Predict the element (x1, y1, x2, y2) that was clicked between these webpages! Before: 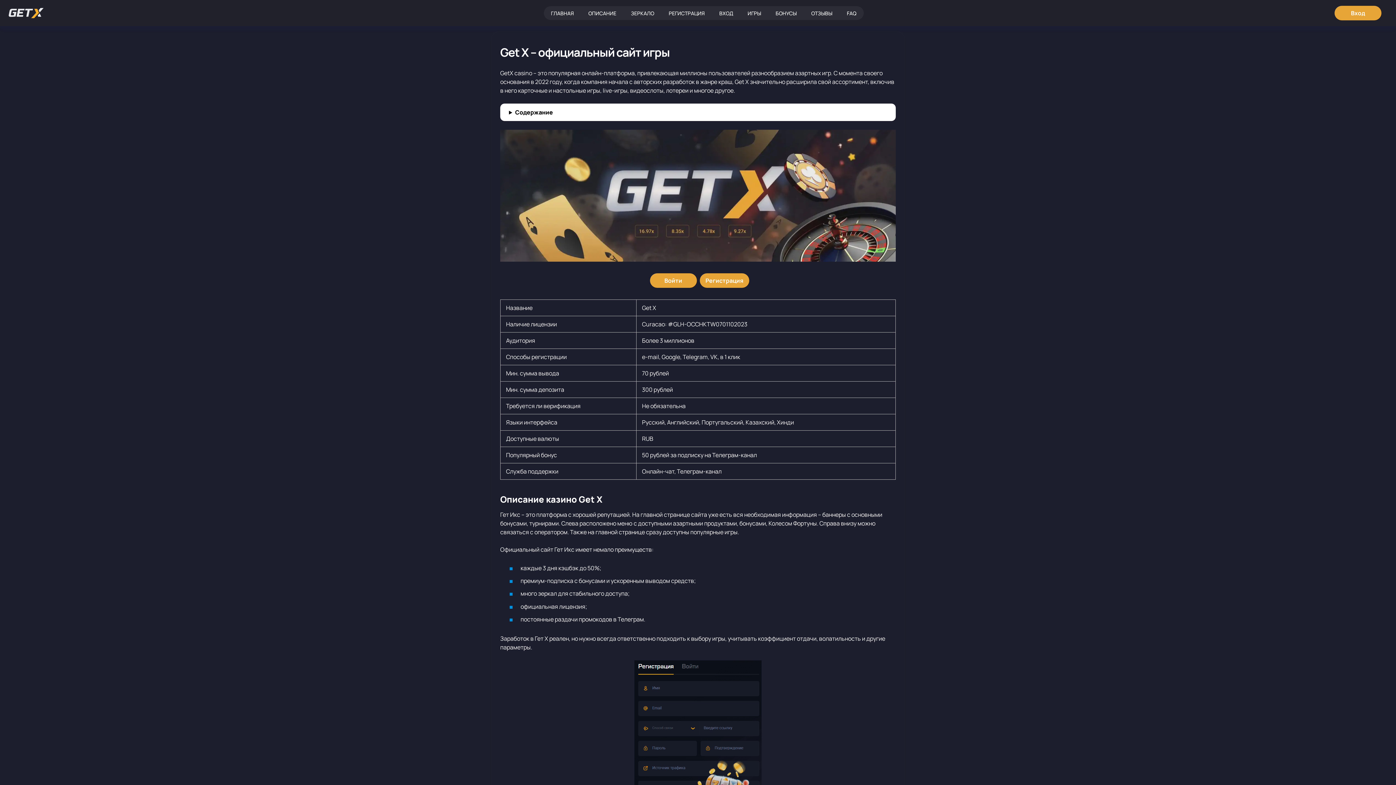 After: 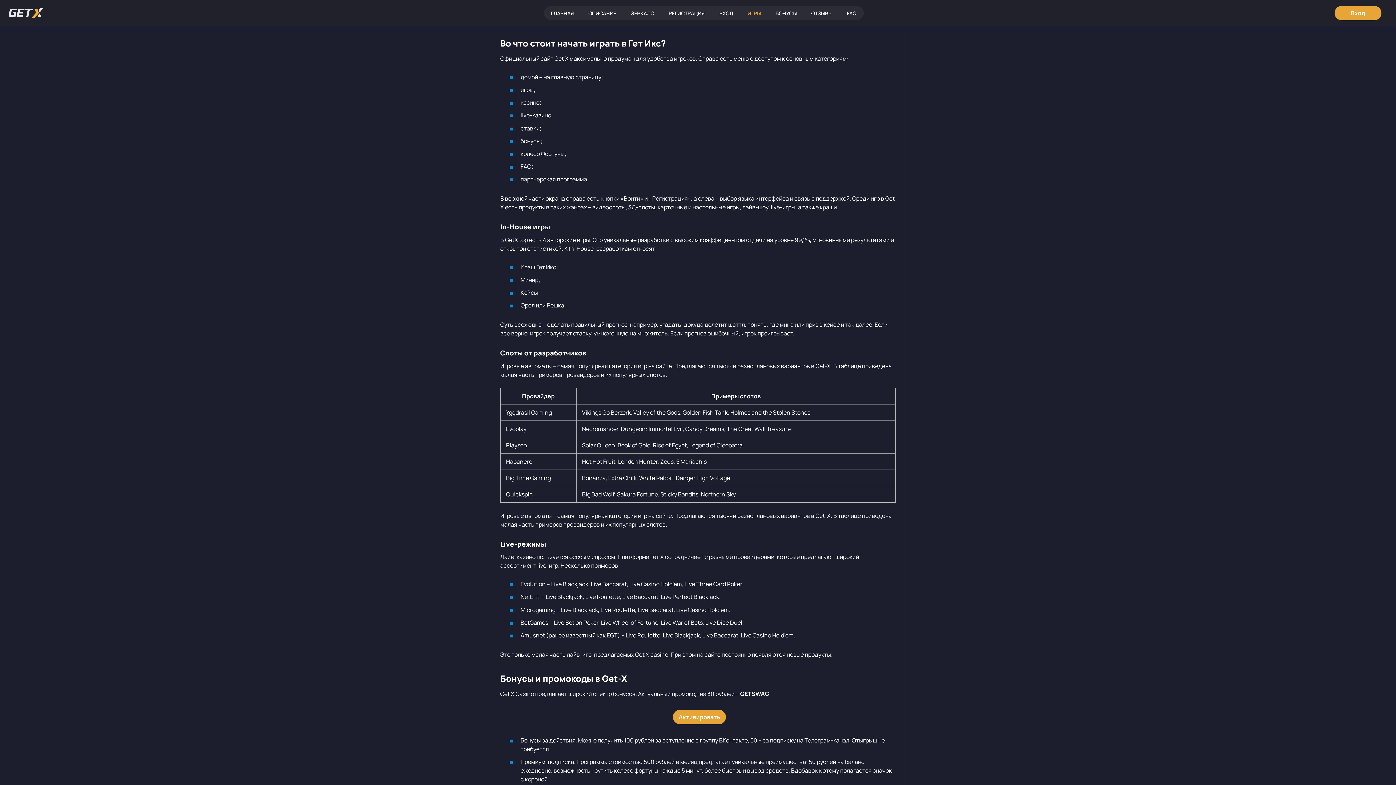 Action: label: ИГРЫ bbox: (740, 6, 768, 20)